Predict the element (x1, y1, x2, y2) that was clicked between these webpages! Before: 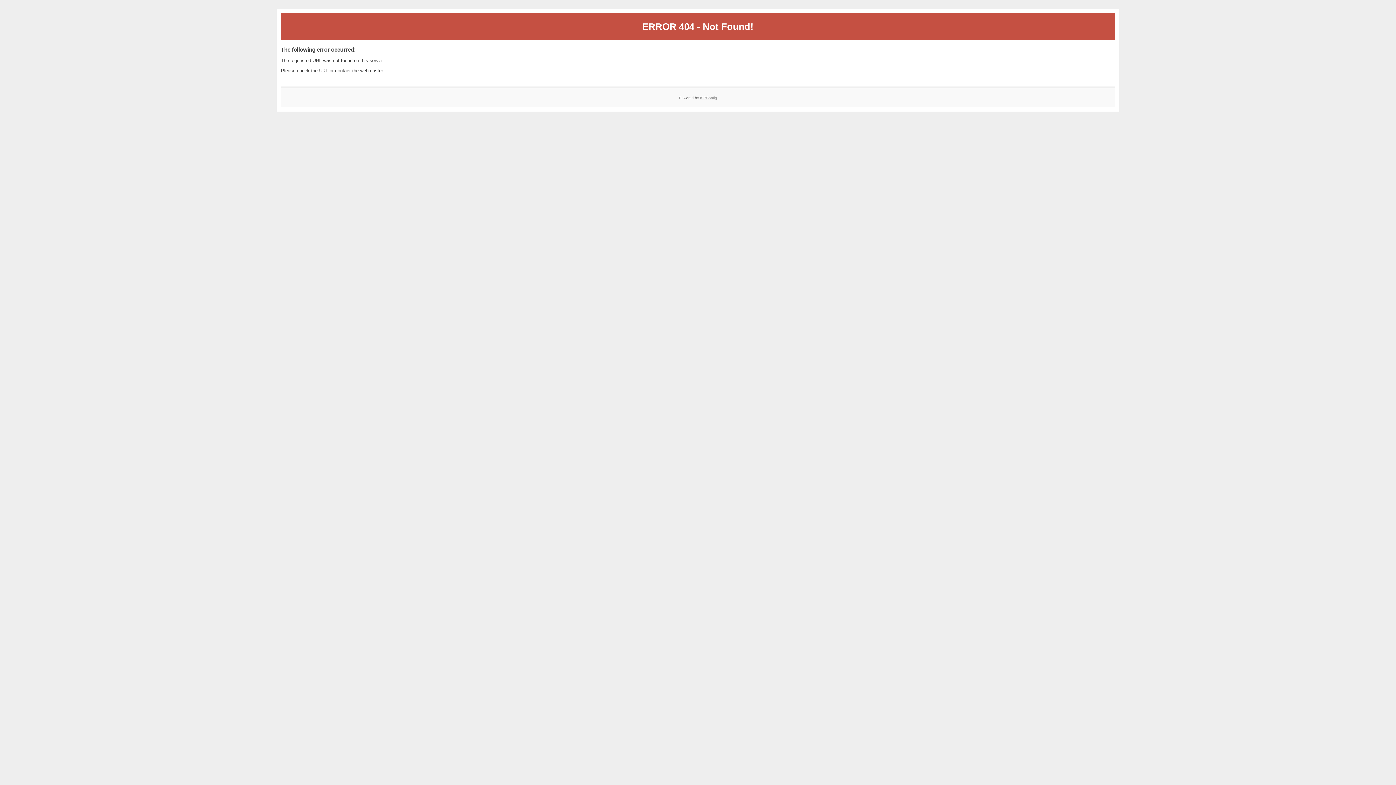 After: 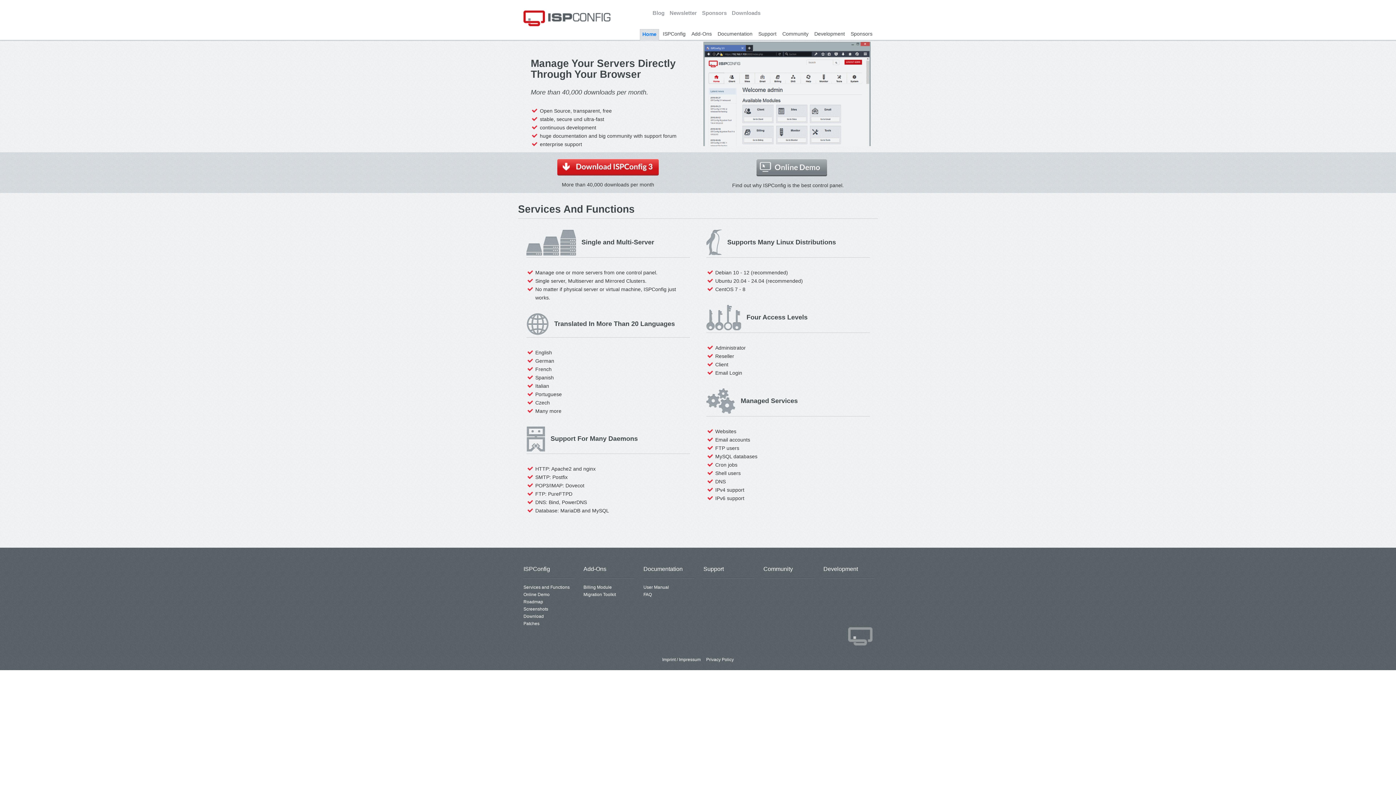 Action: bbox: (700, 95, 717, 99) label: ISPConfig